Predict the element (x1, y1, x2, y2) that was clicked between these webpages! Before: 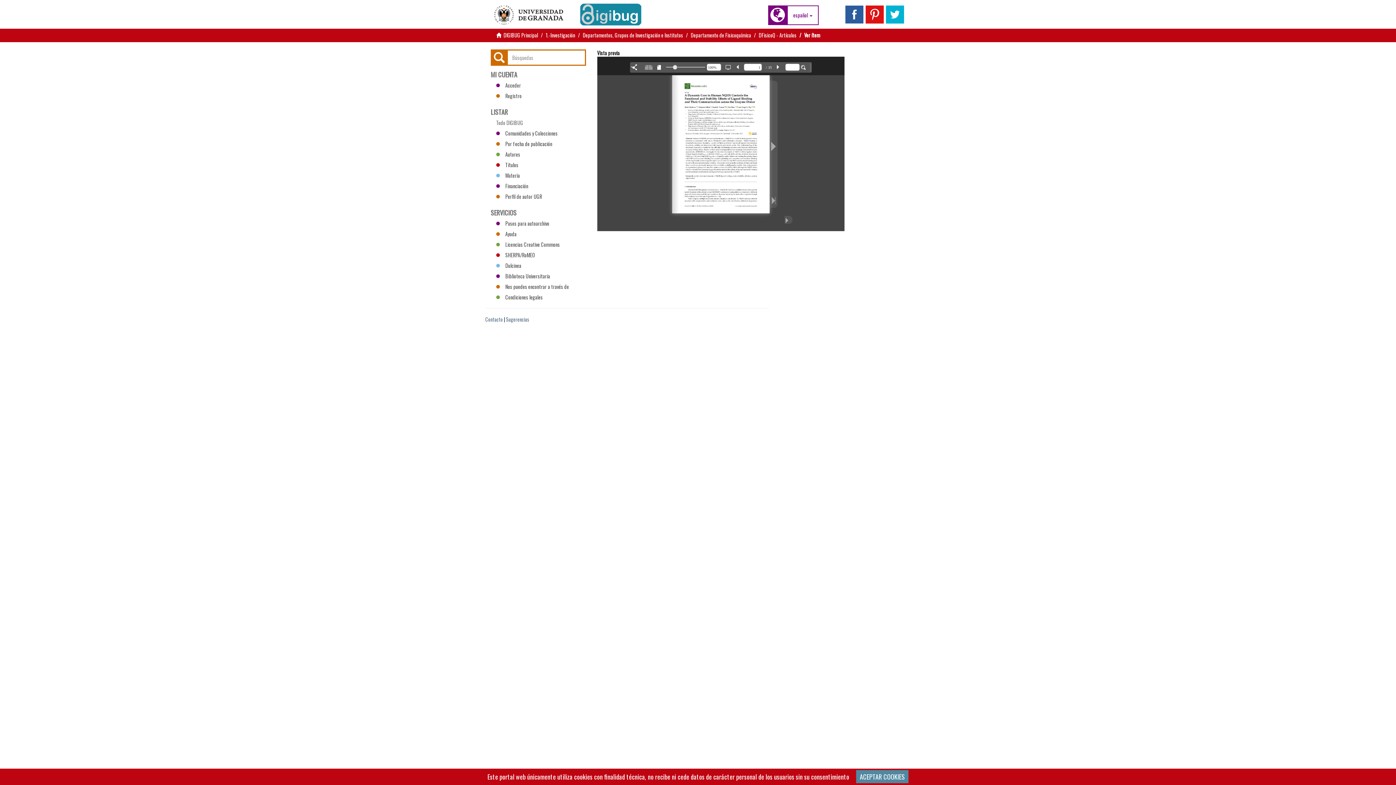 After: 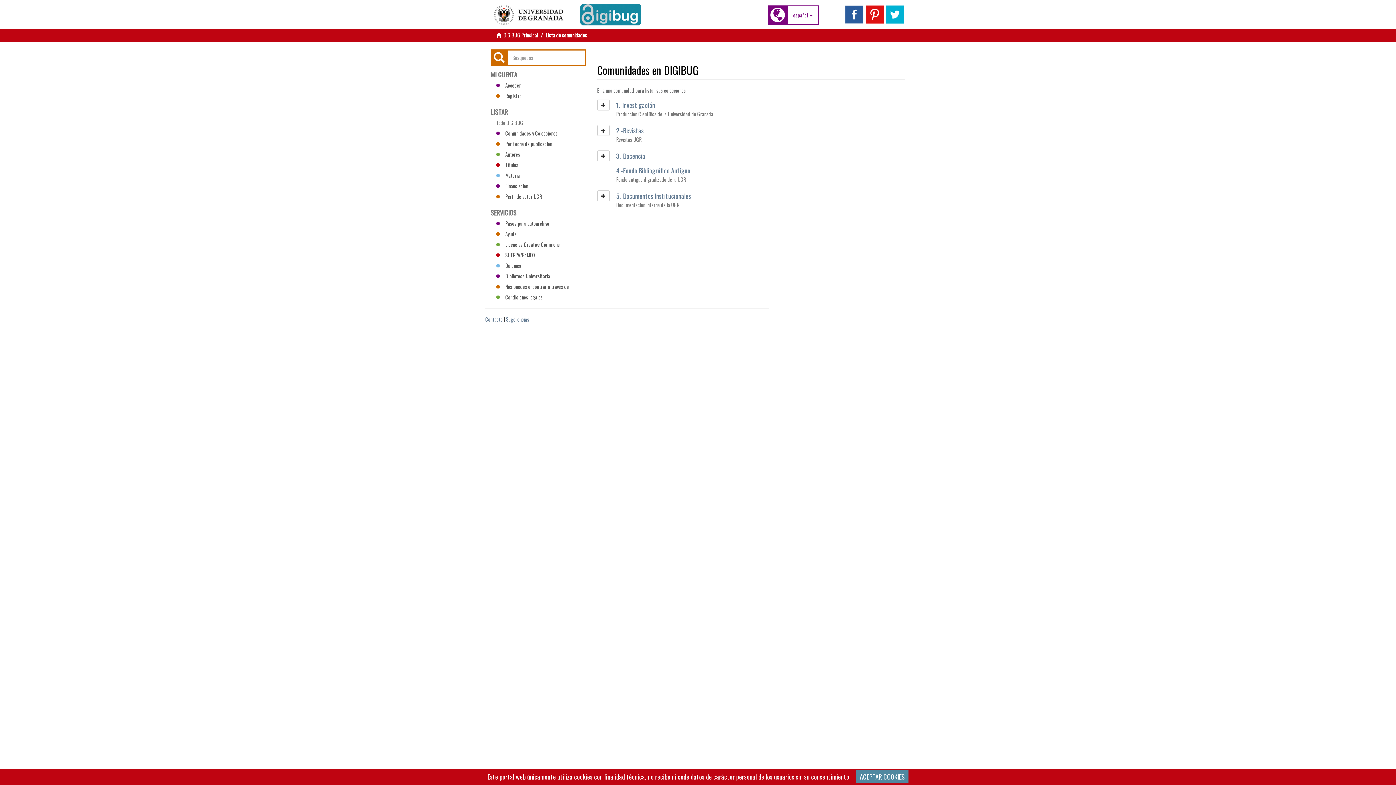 Action: bbox: (490, 128, 586, 138) label: Comunidades y Colecciones